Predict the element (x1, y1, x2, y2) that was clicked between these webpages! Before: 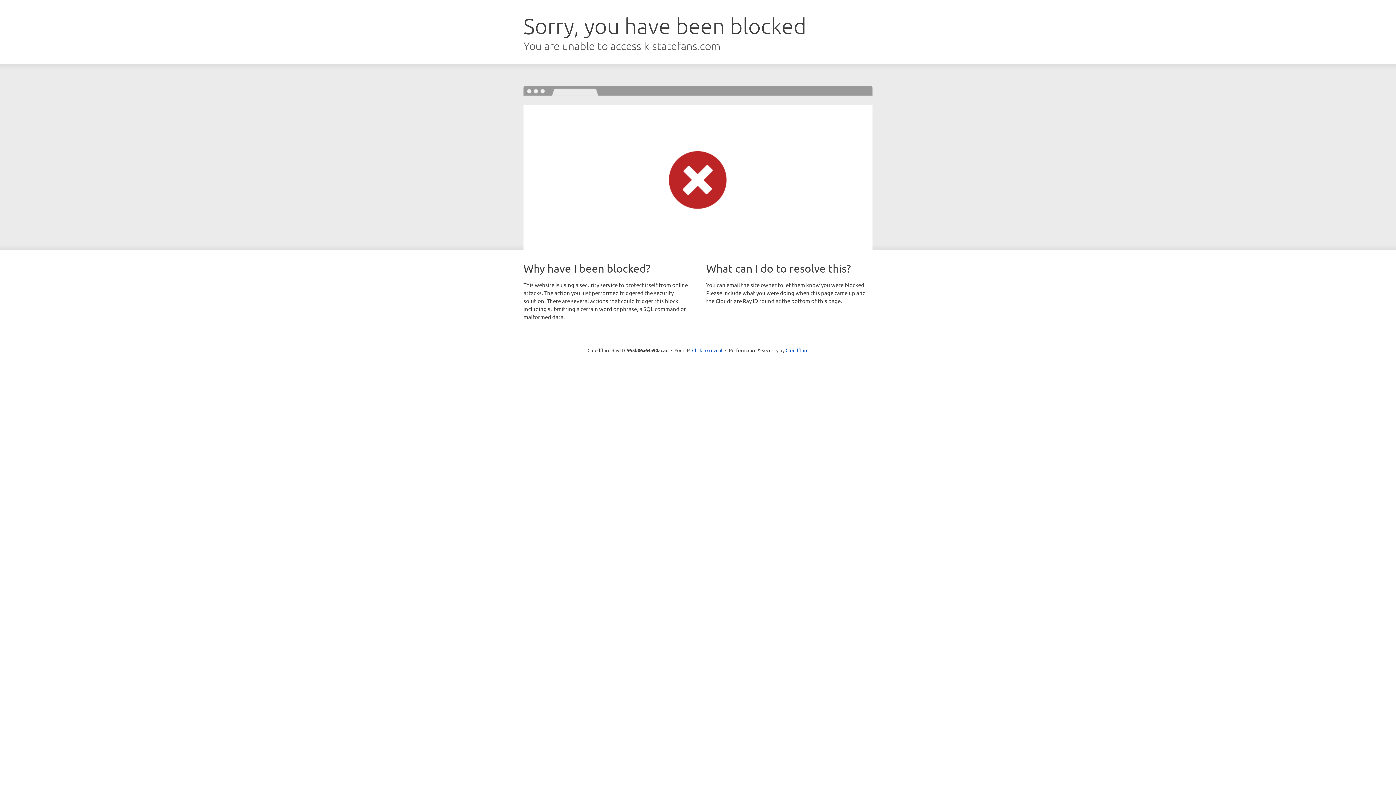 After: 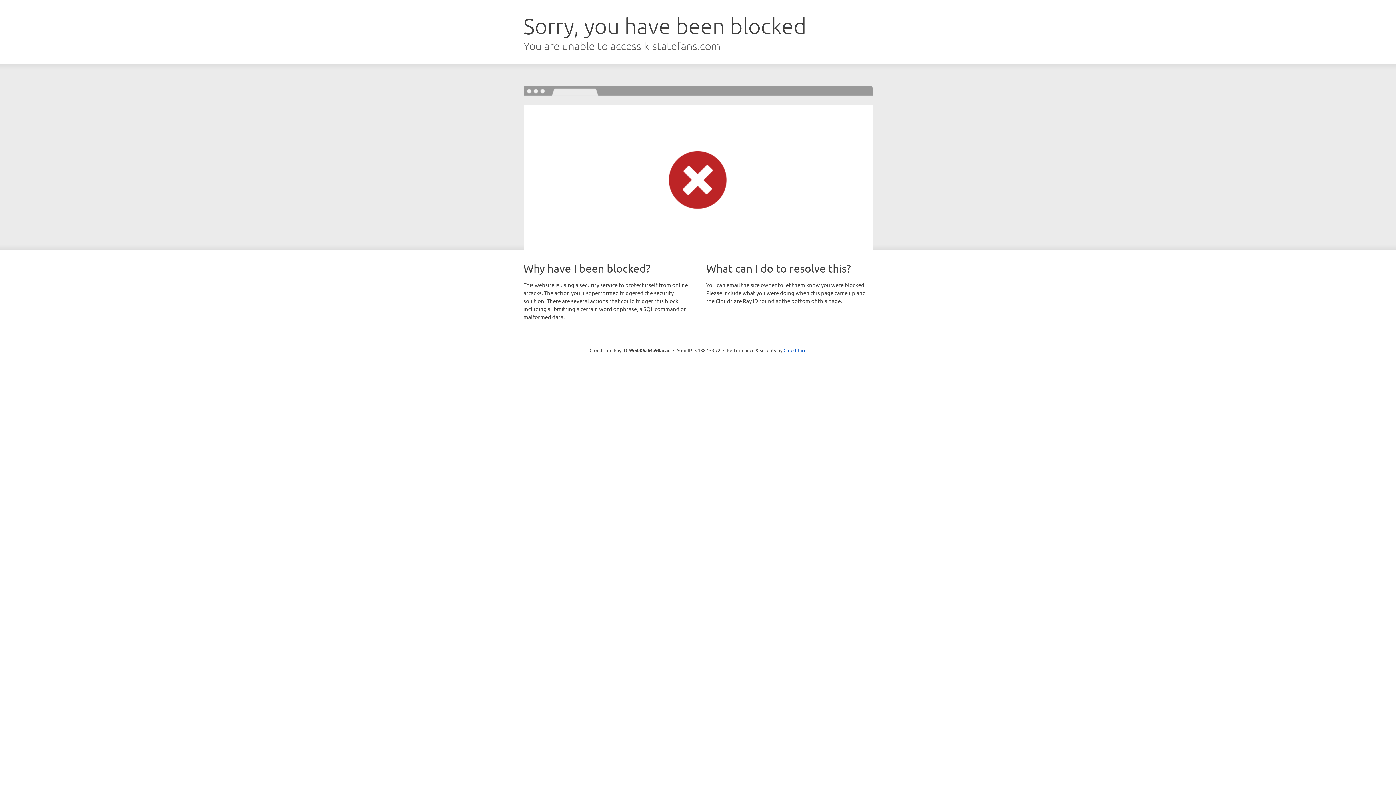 Action: label: Click to reveal bbox: (692, 346, 722, 353)